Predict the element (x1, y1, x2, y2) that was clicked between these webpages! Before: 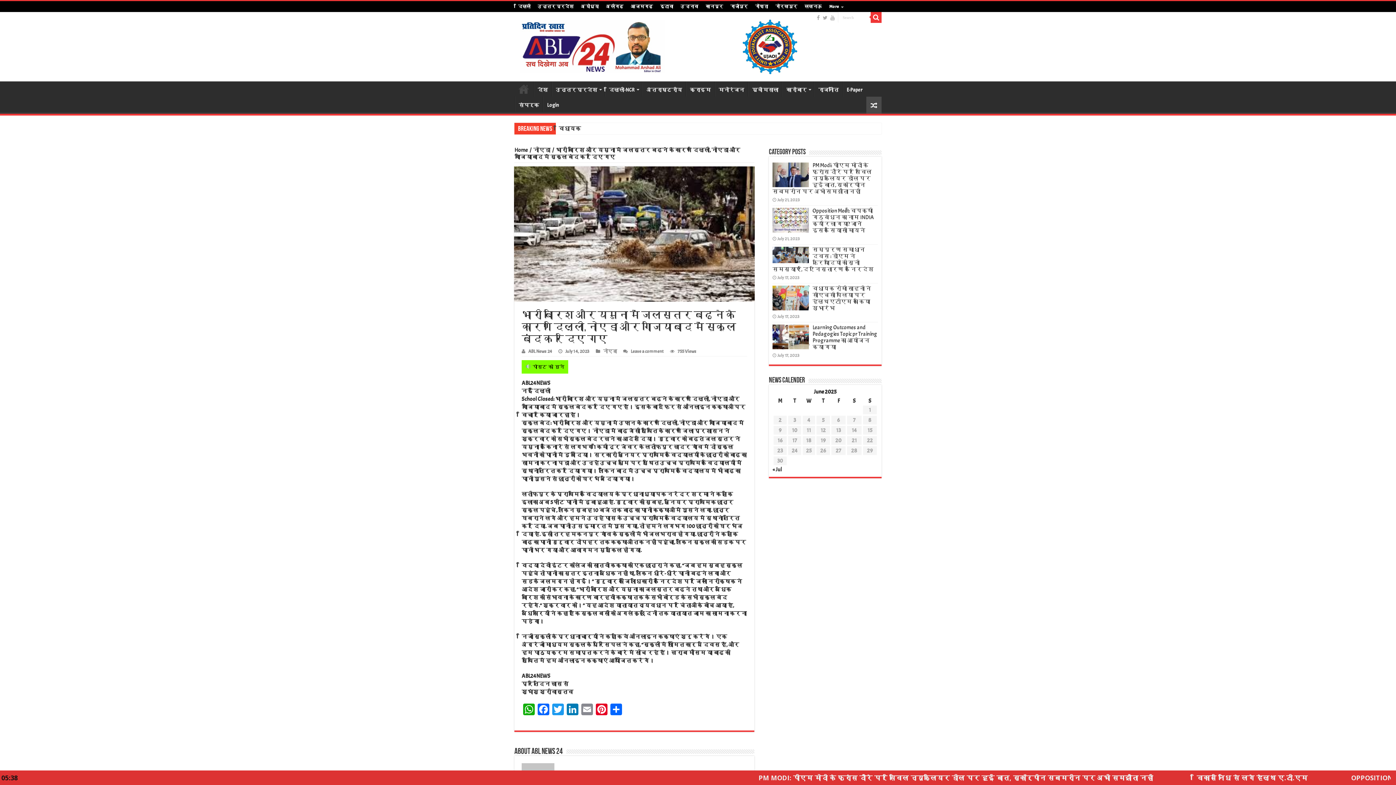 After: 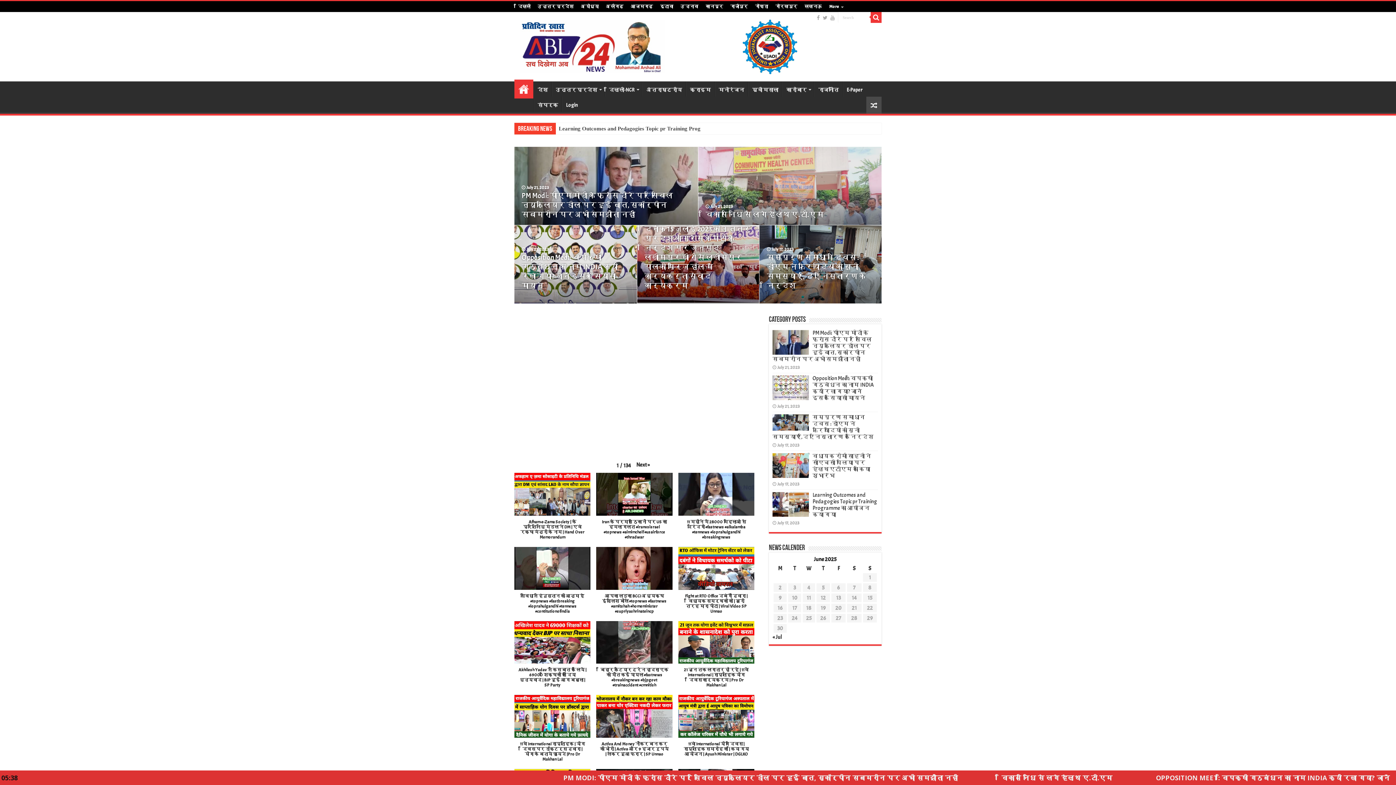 Action: bbox: (520, 36, 665, 54)